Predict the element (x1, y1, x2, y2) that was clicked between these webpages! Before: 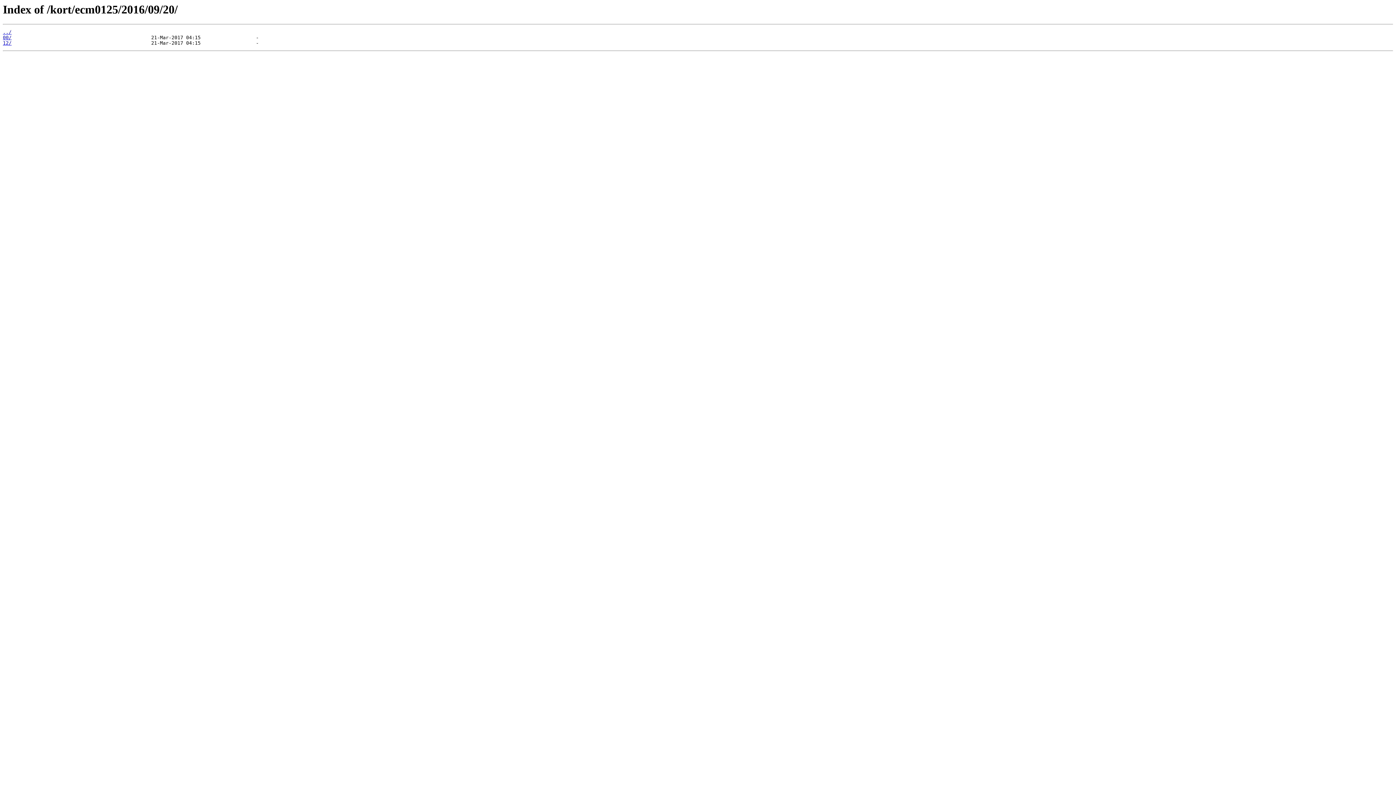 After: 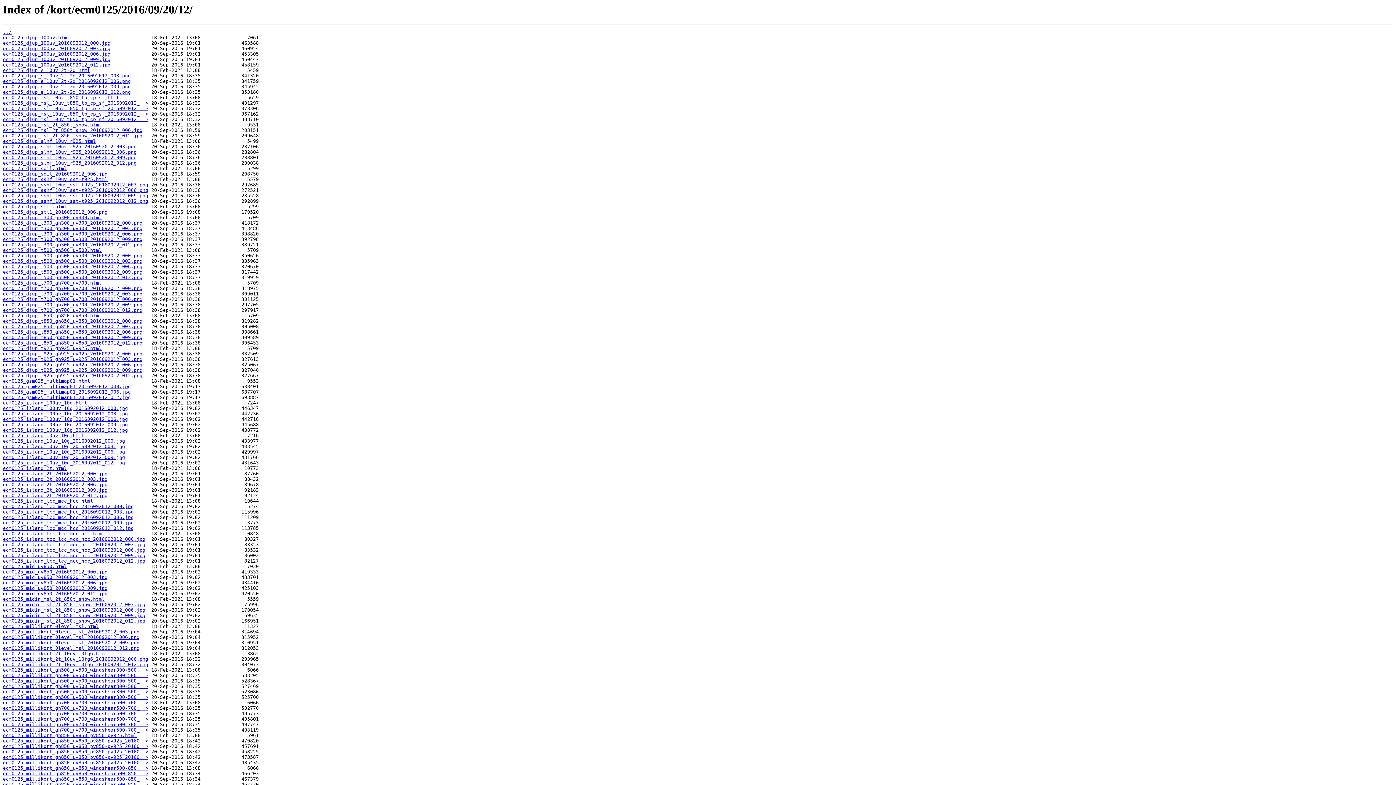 Action: label: 12/ bbox: (2, 40, 11, 45)